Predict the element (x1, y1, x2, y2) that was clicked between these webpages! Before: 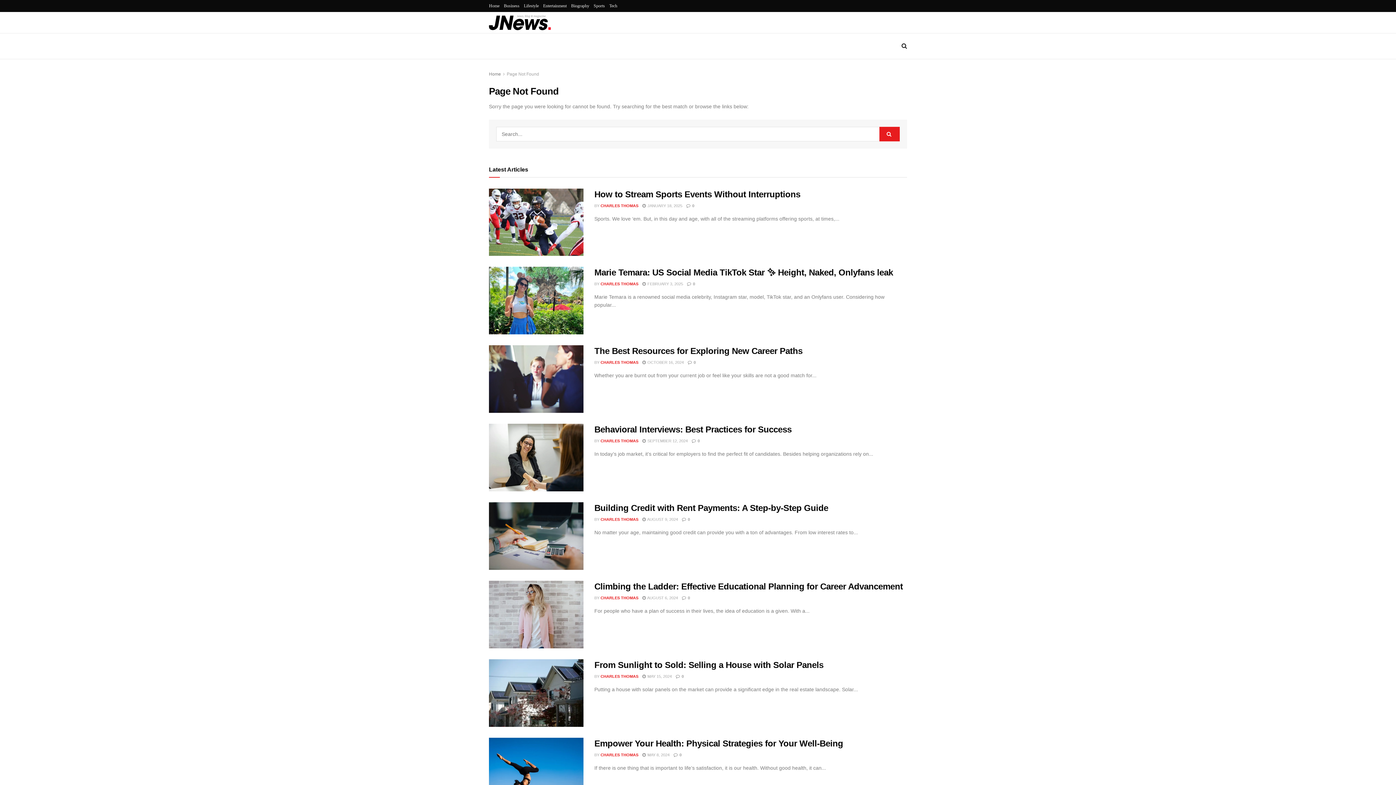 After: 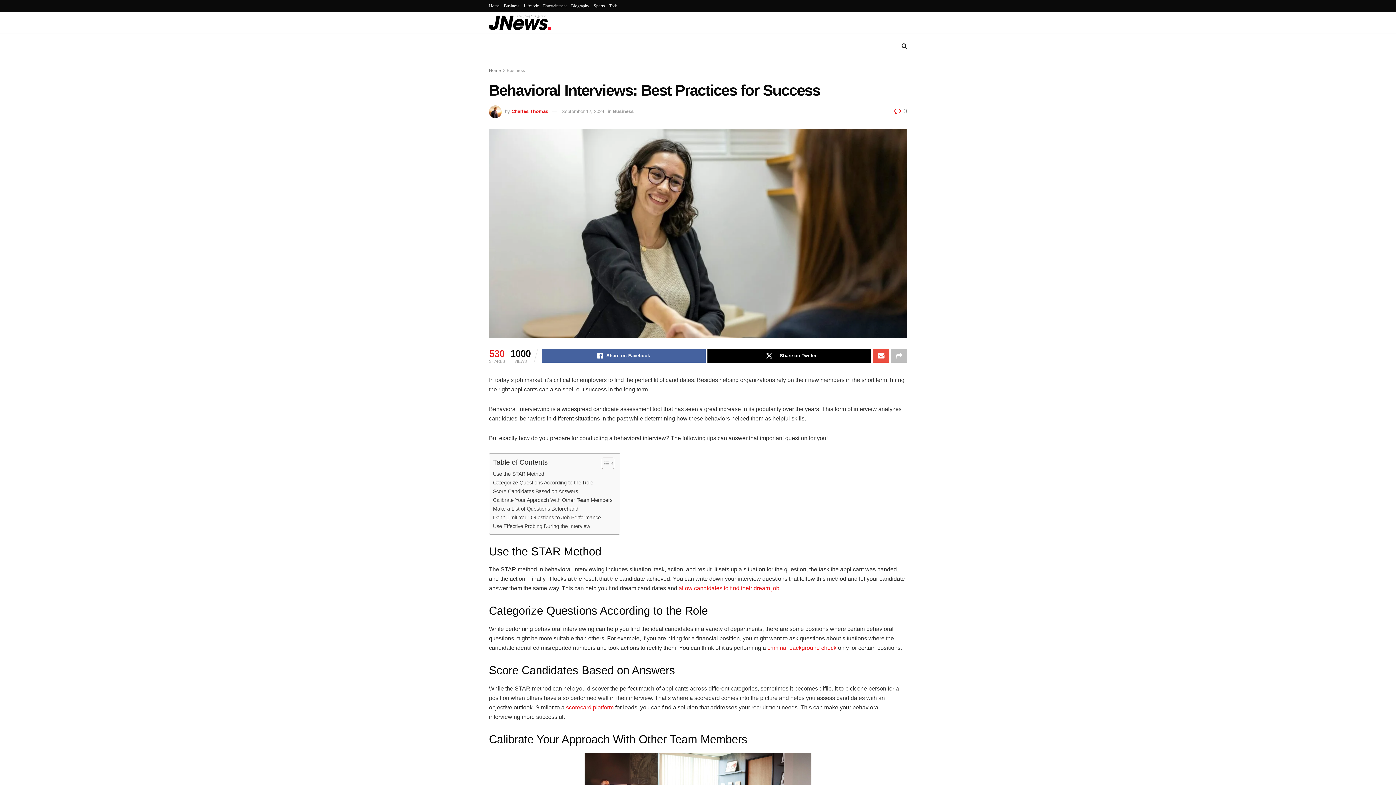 Action: bbox: (489, 424, 583, 491)